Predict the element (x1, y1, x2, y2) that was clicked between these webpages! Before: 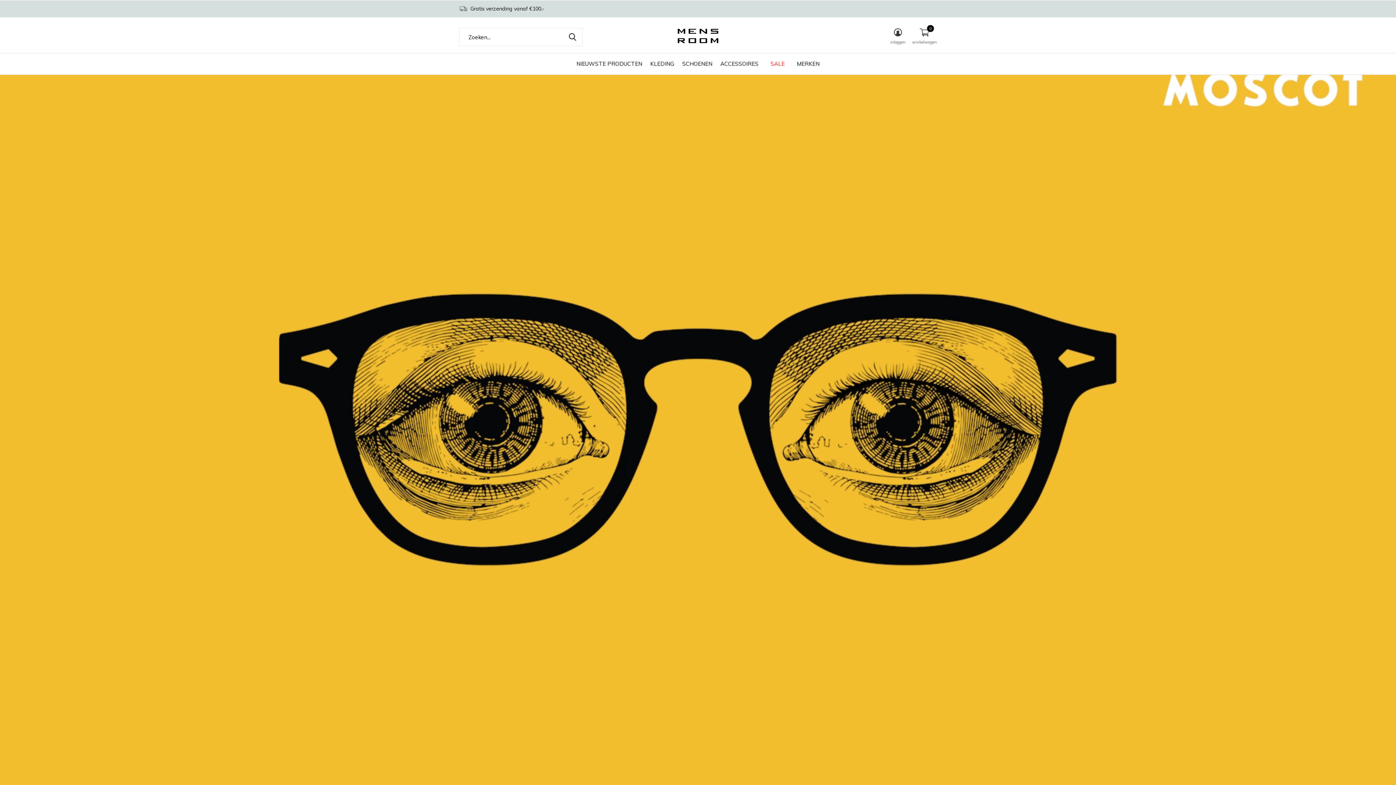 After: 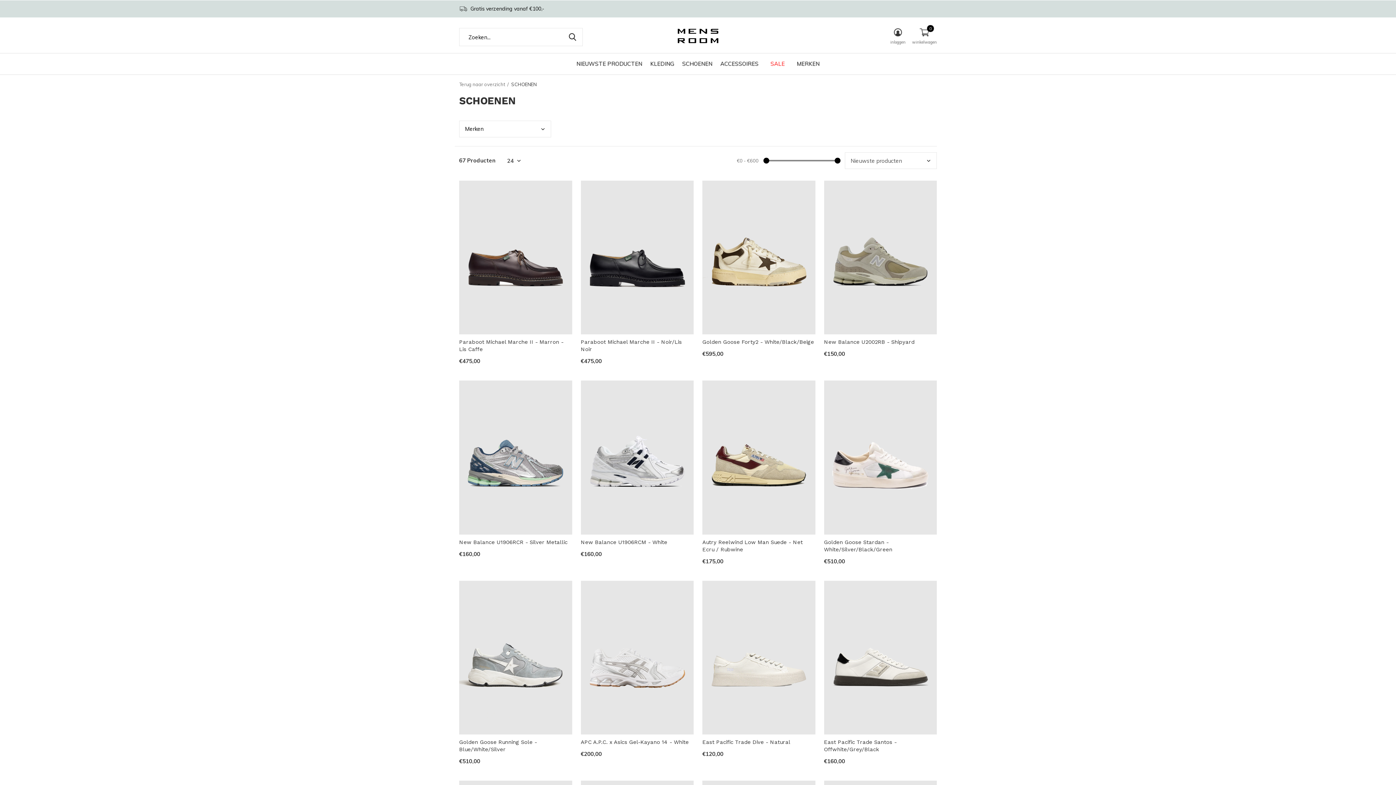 Action: bbox: (682, 58, 712, 68) label: SCHOENEN